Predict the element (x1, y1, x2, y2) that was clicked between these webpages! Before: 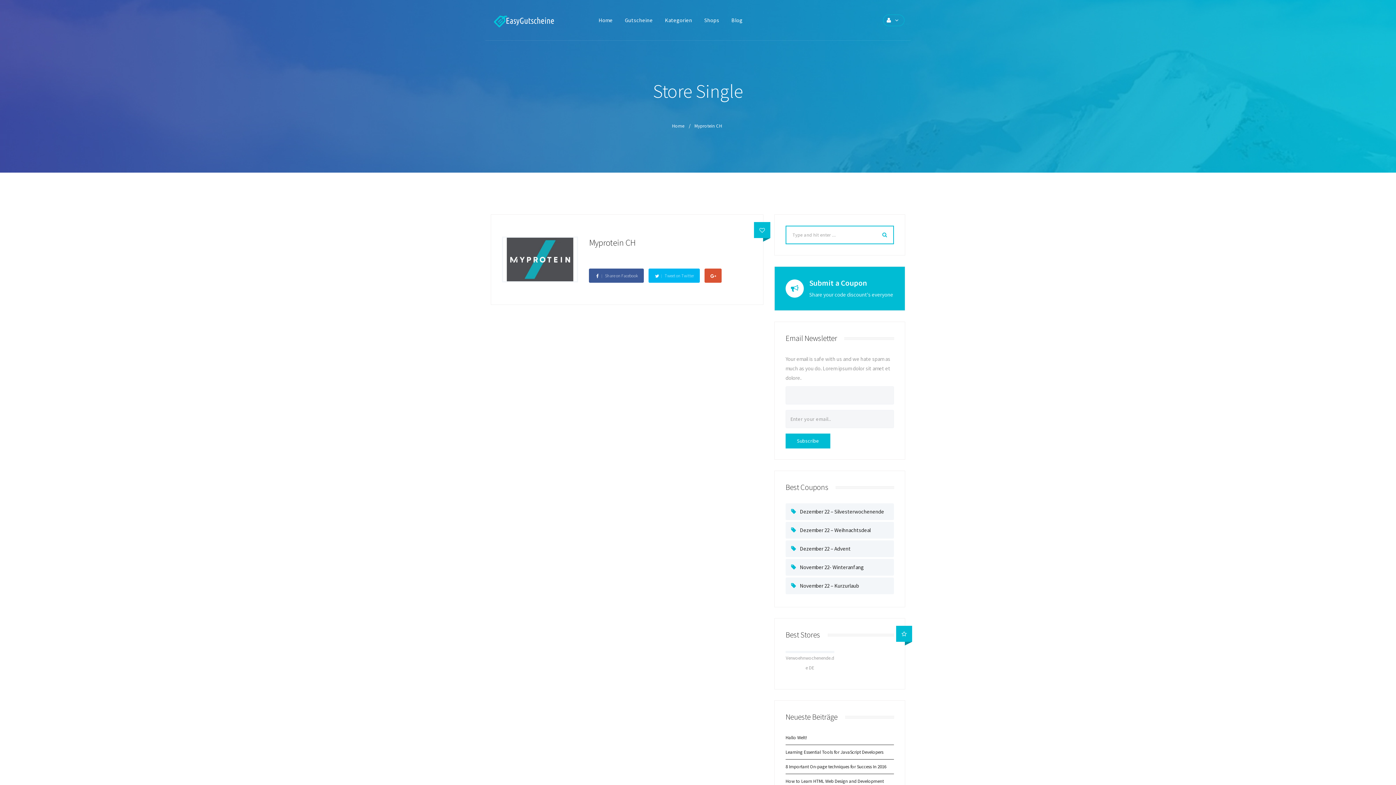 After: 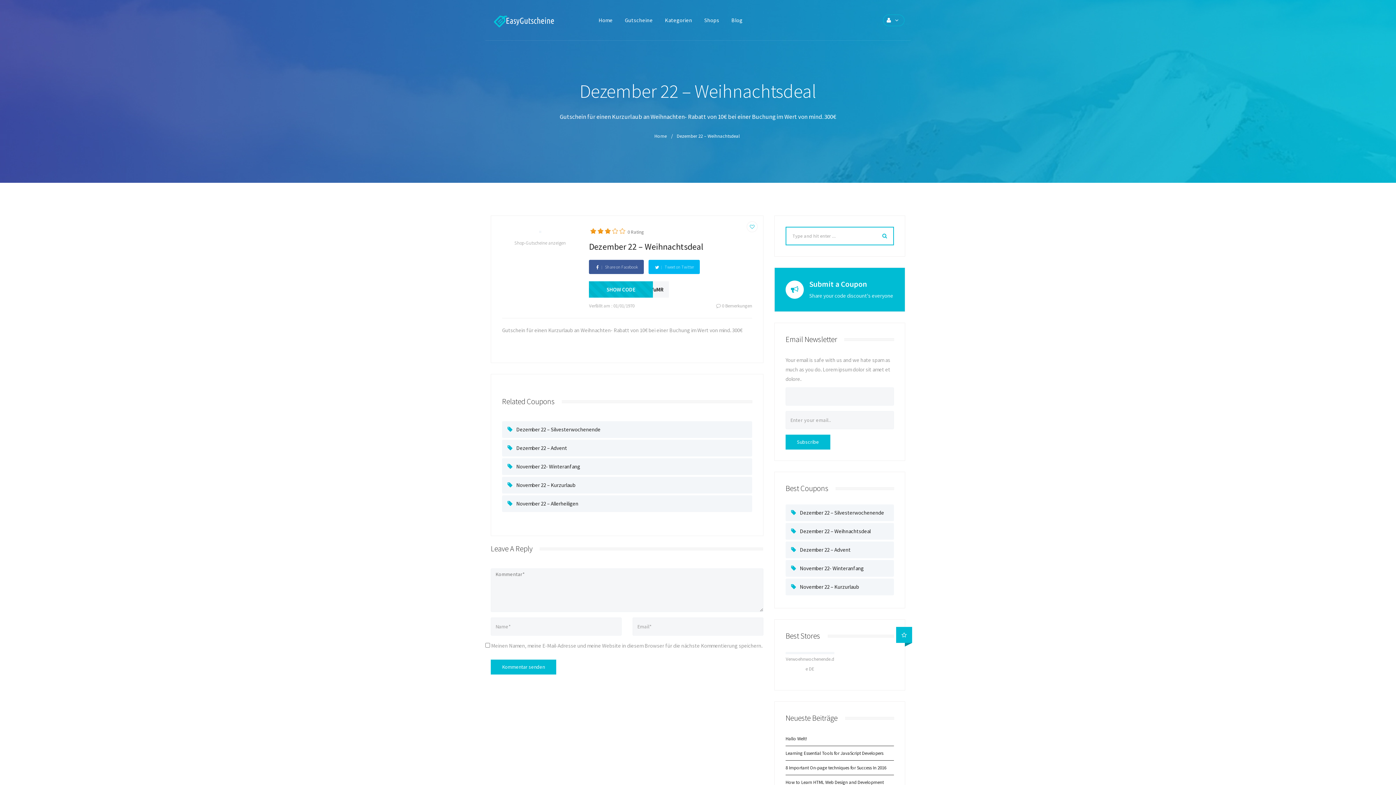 Action: label: Dezember 22 – Weihnachtsdeal bbox: (800, 527, 888, 533)